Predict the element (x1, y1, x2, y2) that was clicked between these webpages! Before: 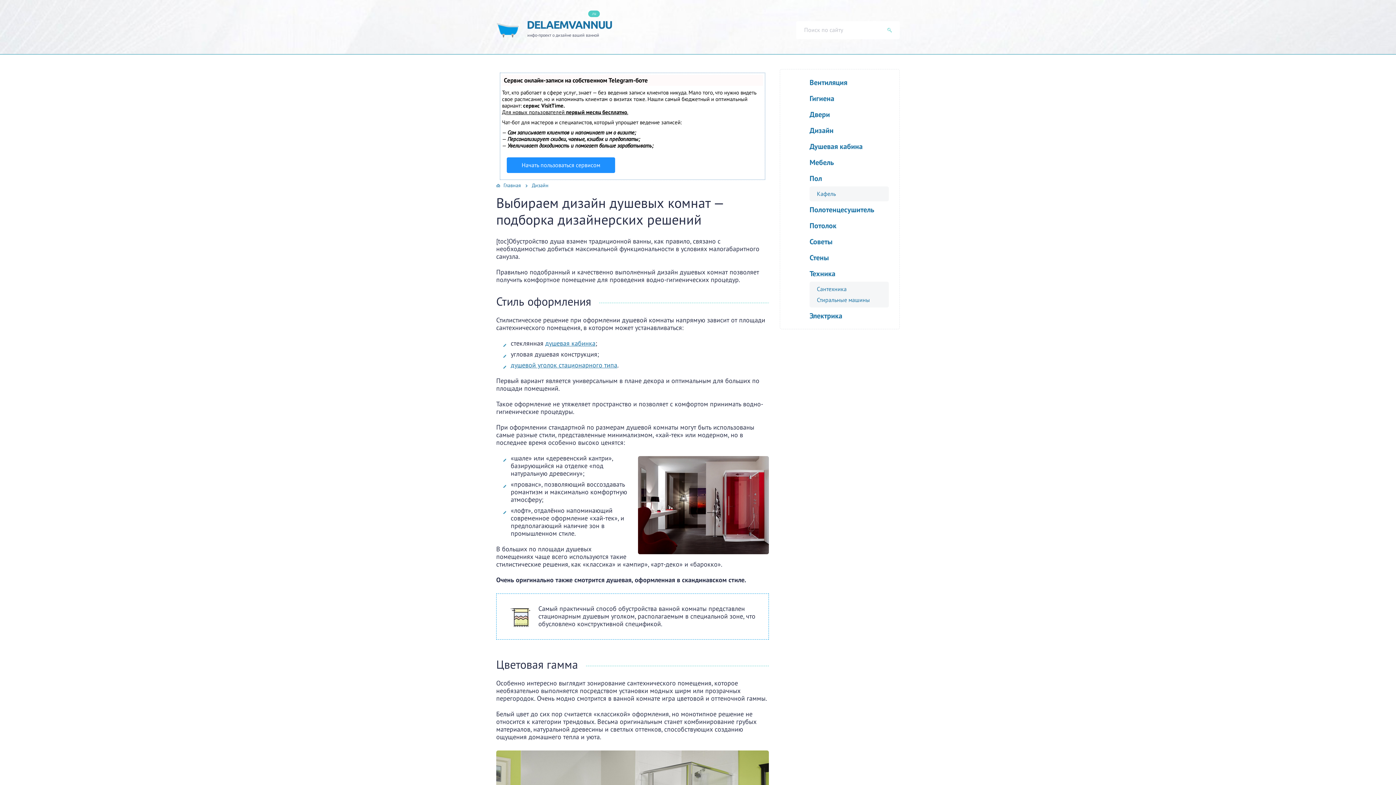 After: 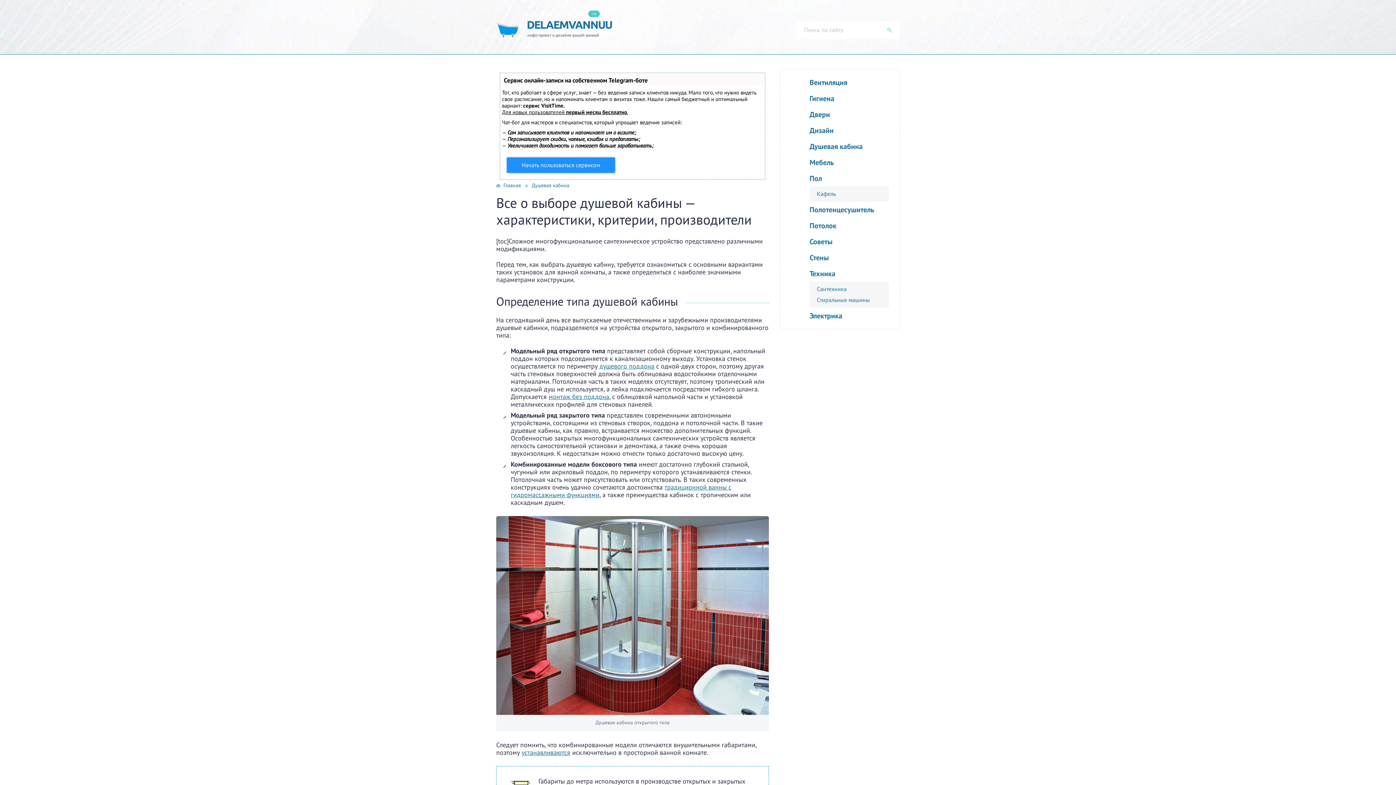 Action: bbox: (545, 339, 595, 347) label: душевая кабинка